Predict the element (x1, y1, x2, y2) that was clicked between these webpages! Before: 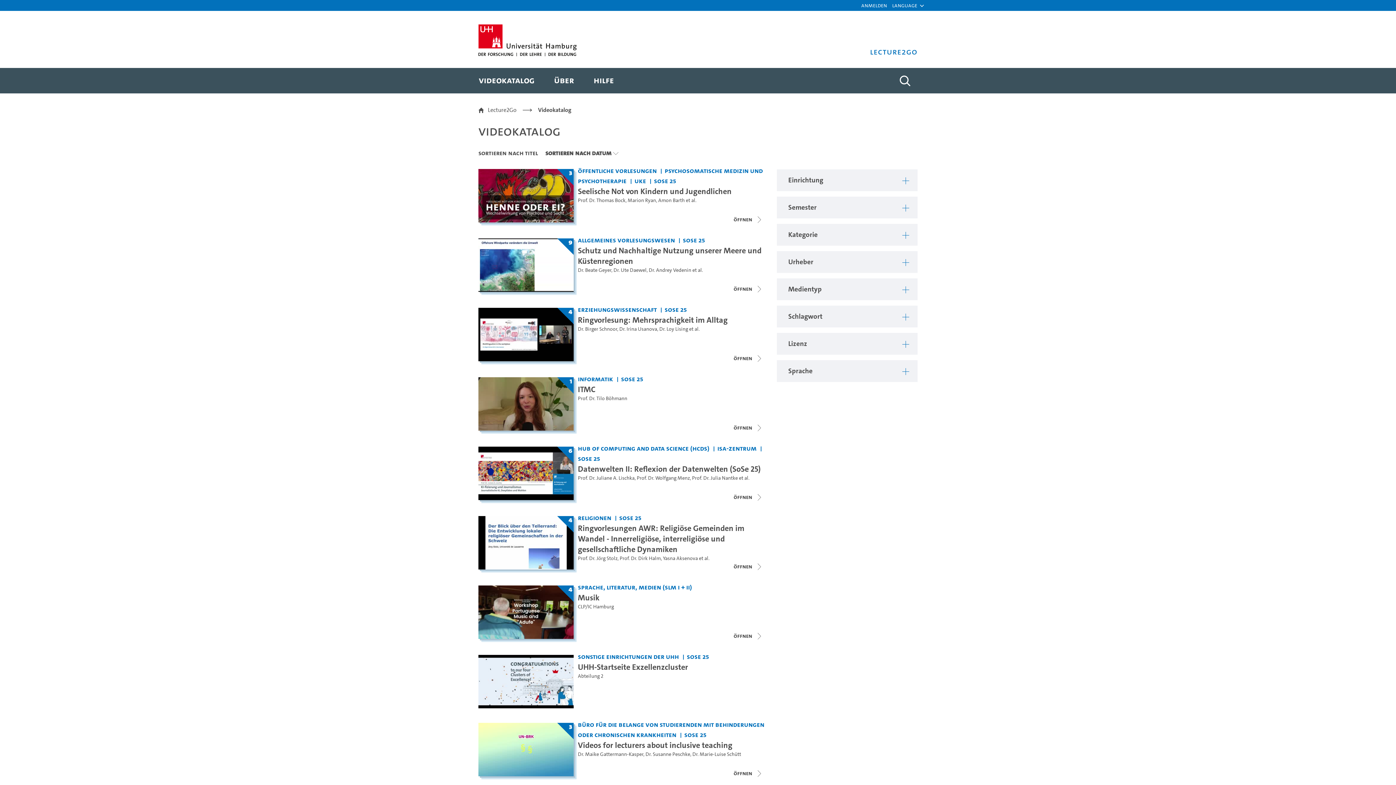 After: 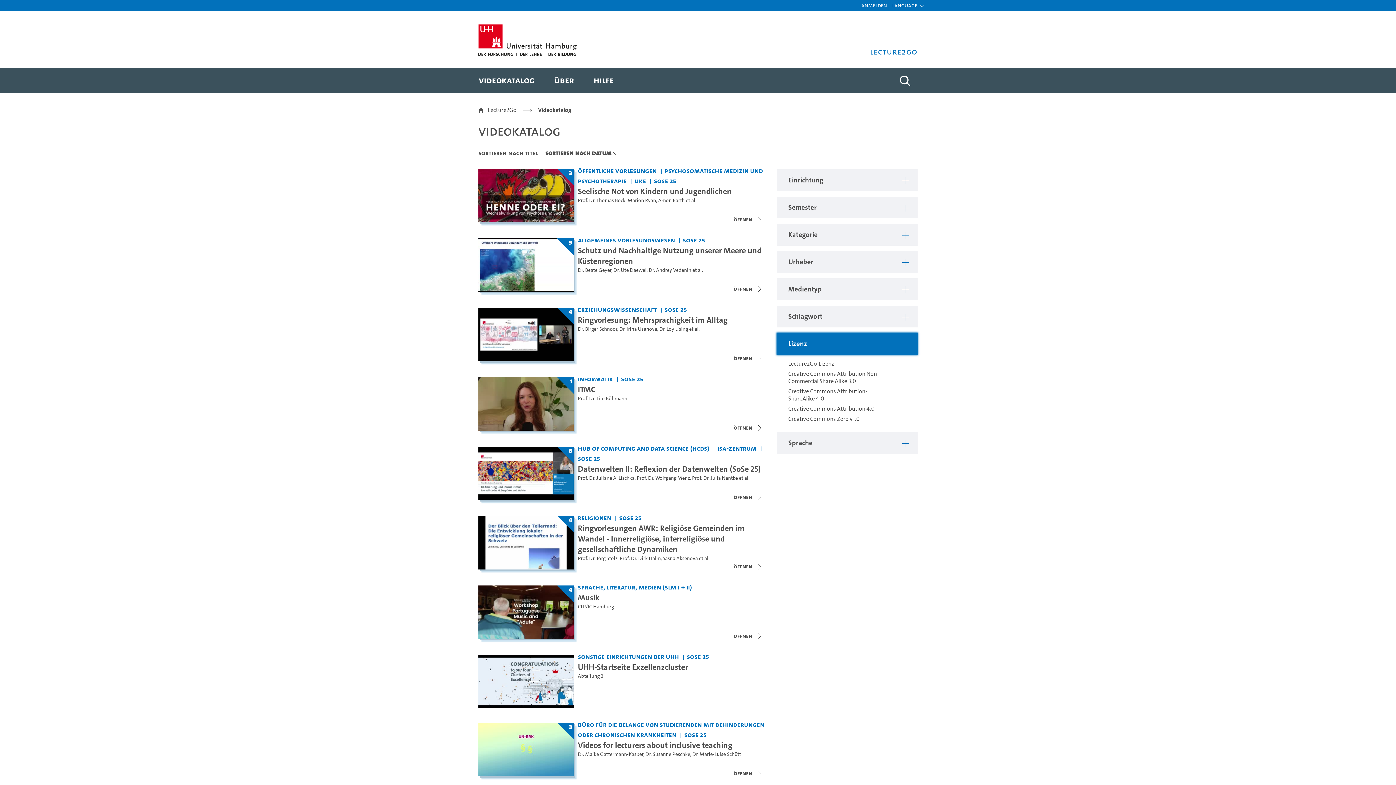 Action: label: Zeige Filter: Lizenz bbox: (777, 333, 917, 354)